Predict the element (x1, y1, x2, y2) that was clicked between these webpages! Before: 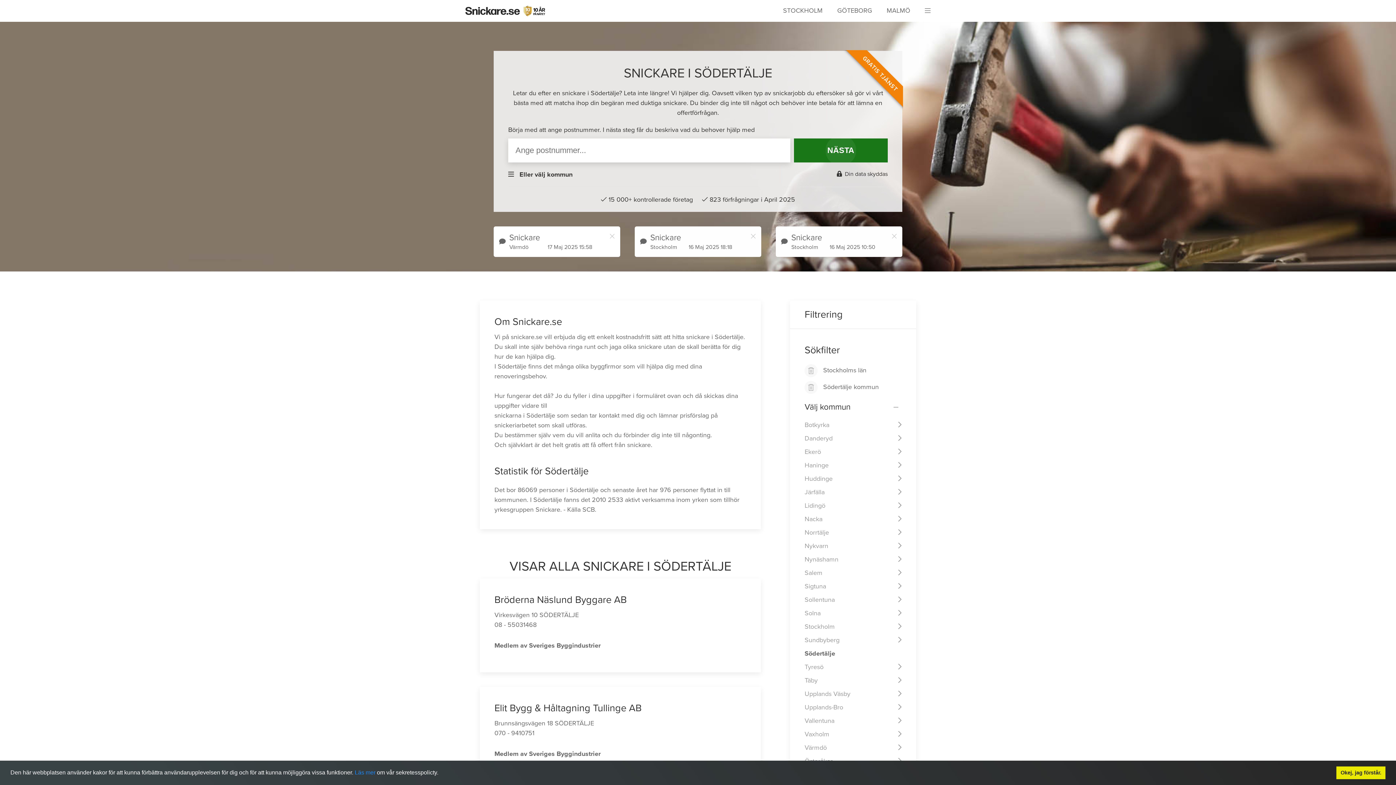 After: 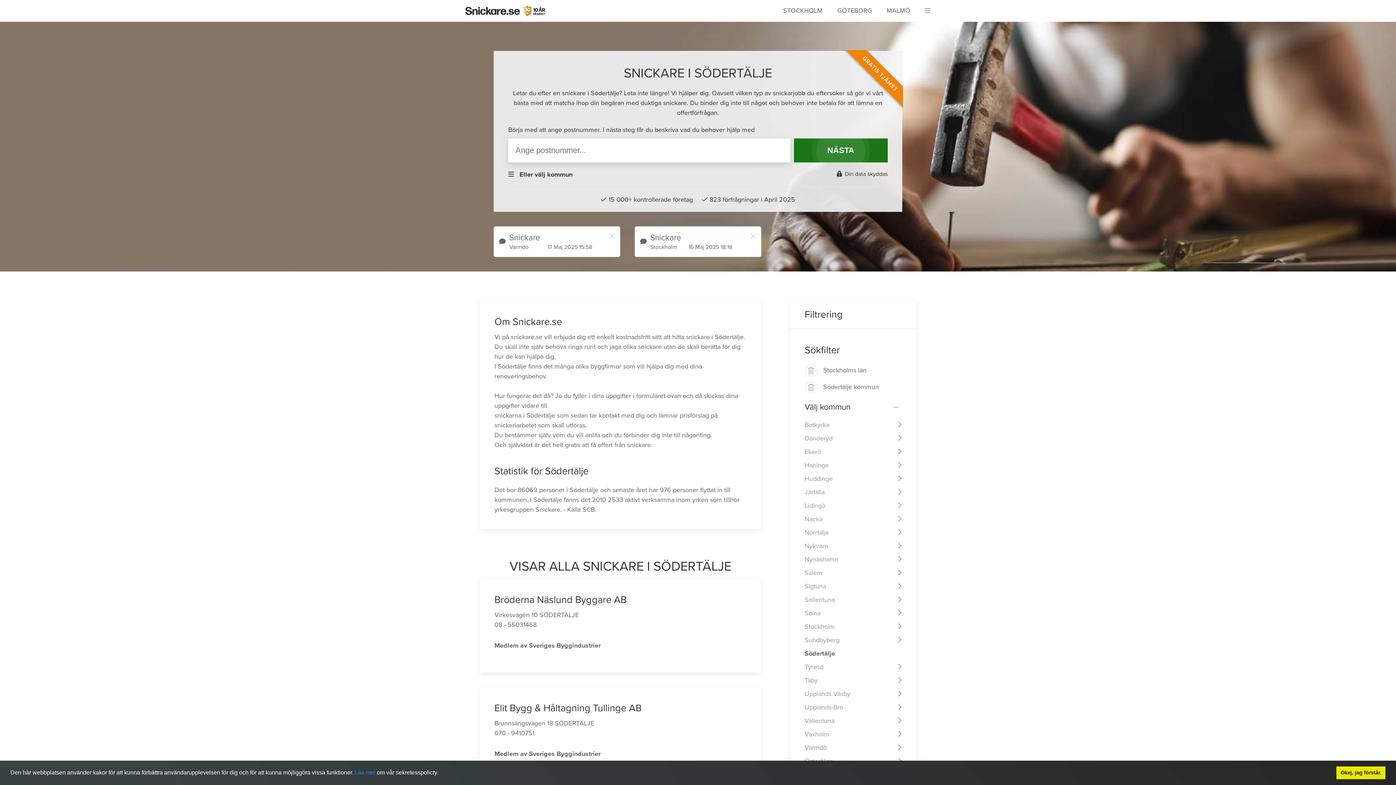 Action: bbox: (891, 233, 896, 238)